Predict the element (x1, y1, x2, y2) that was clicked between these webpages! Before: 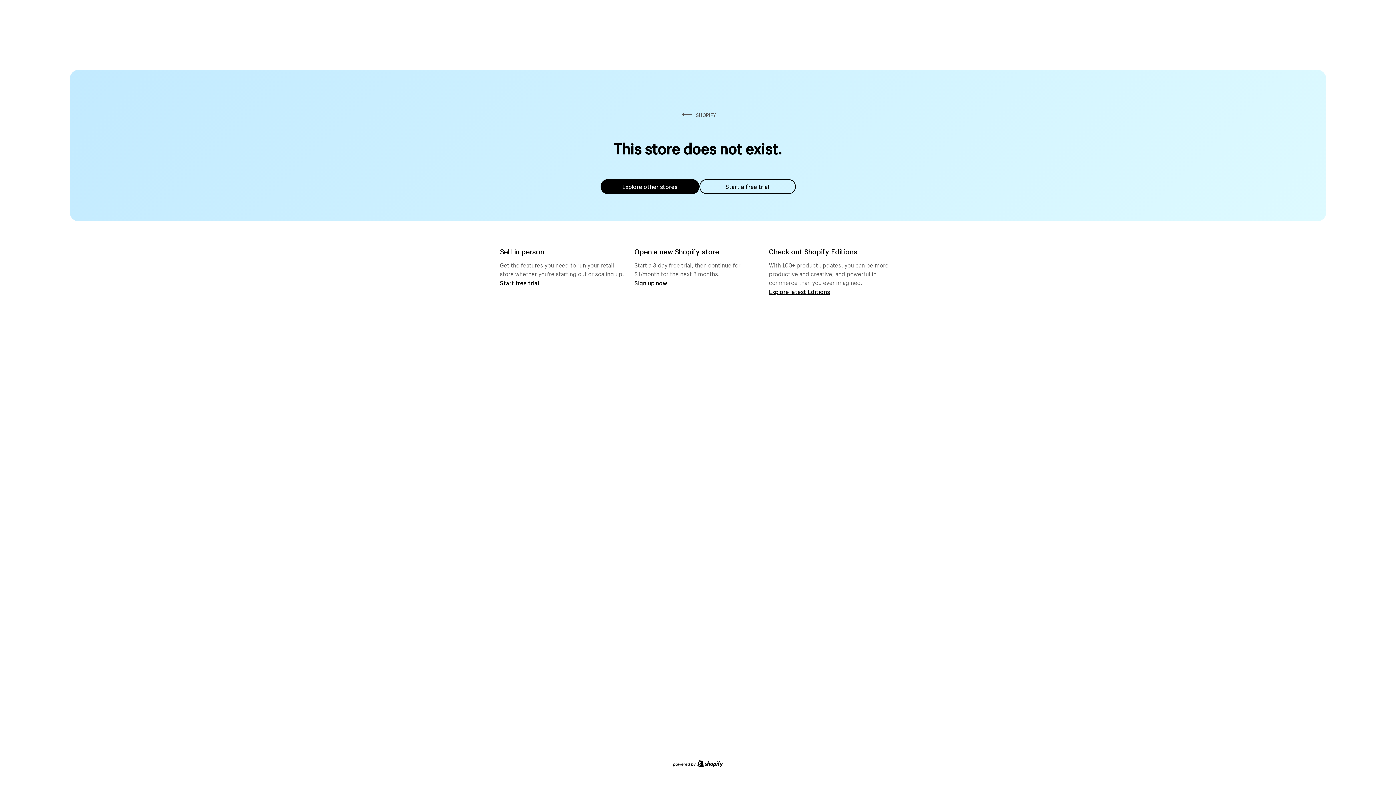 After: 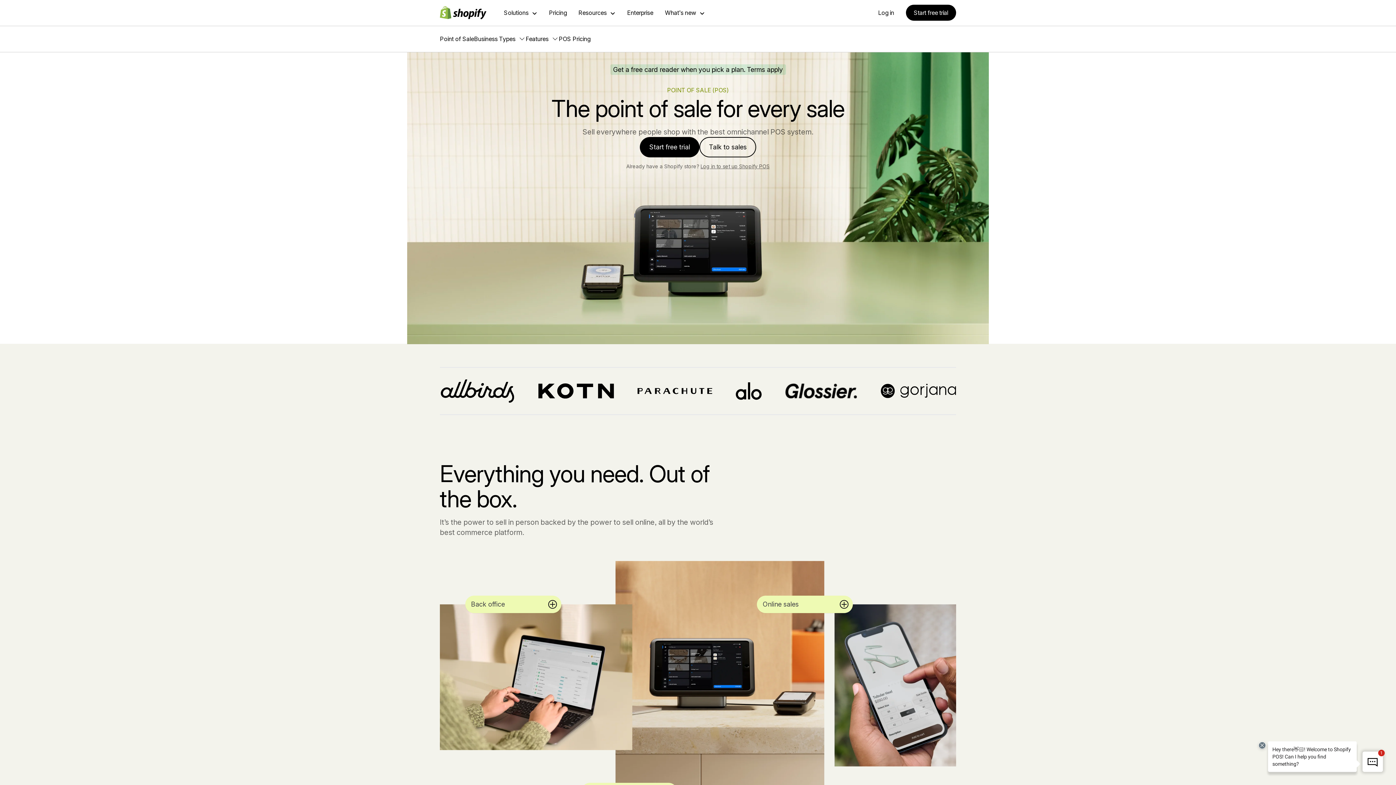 Action: bbox: (500, 279, 539, 286) label: Start free trial